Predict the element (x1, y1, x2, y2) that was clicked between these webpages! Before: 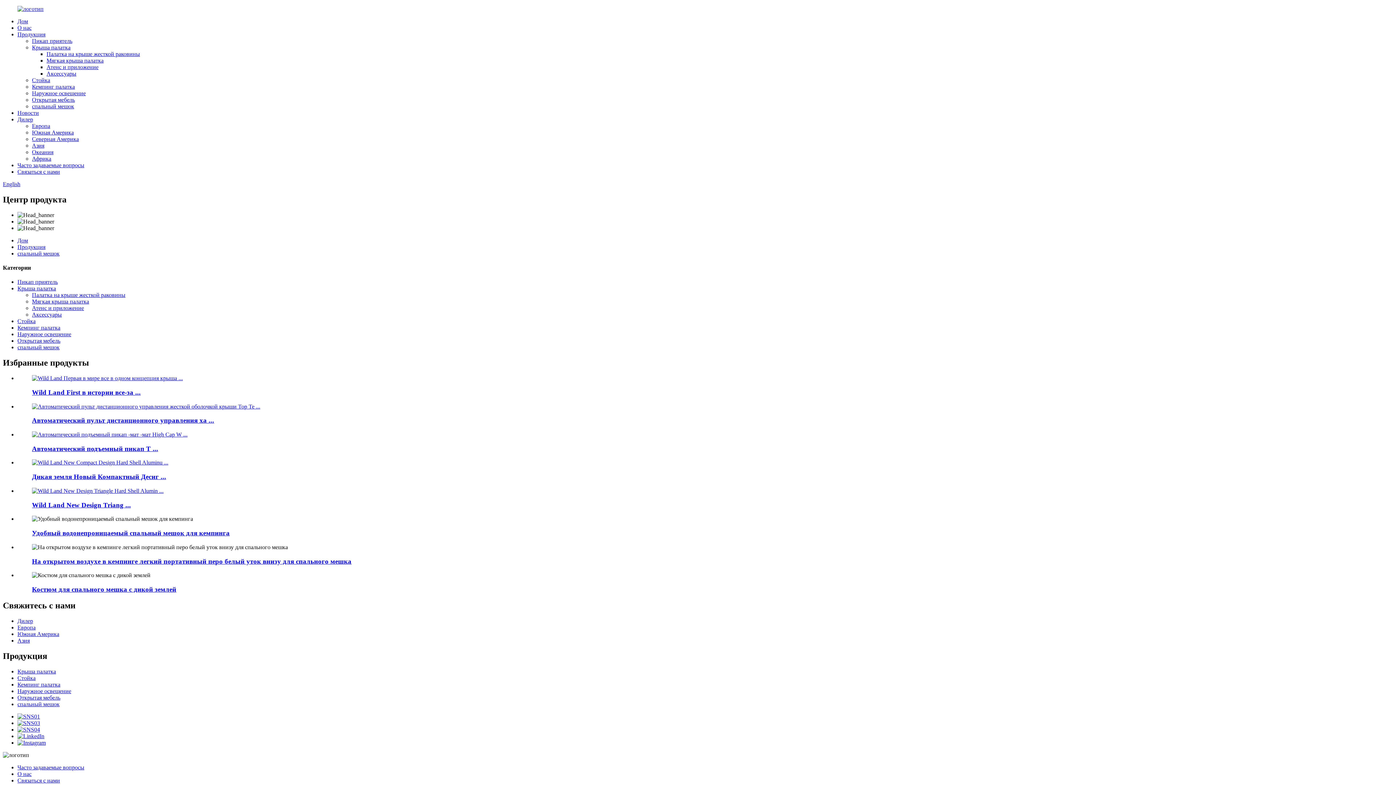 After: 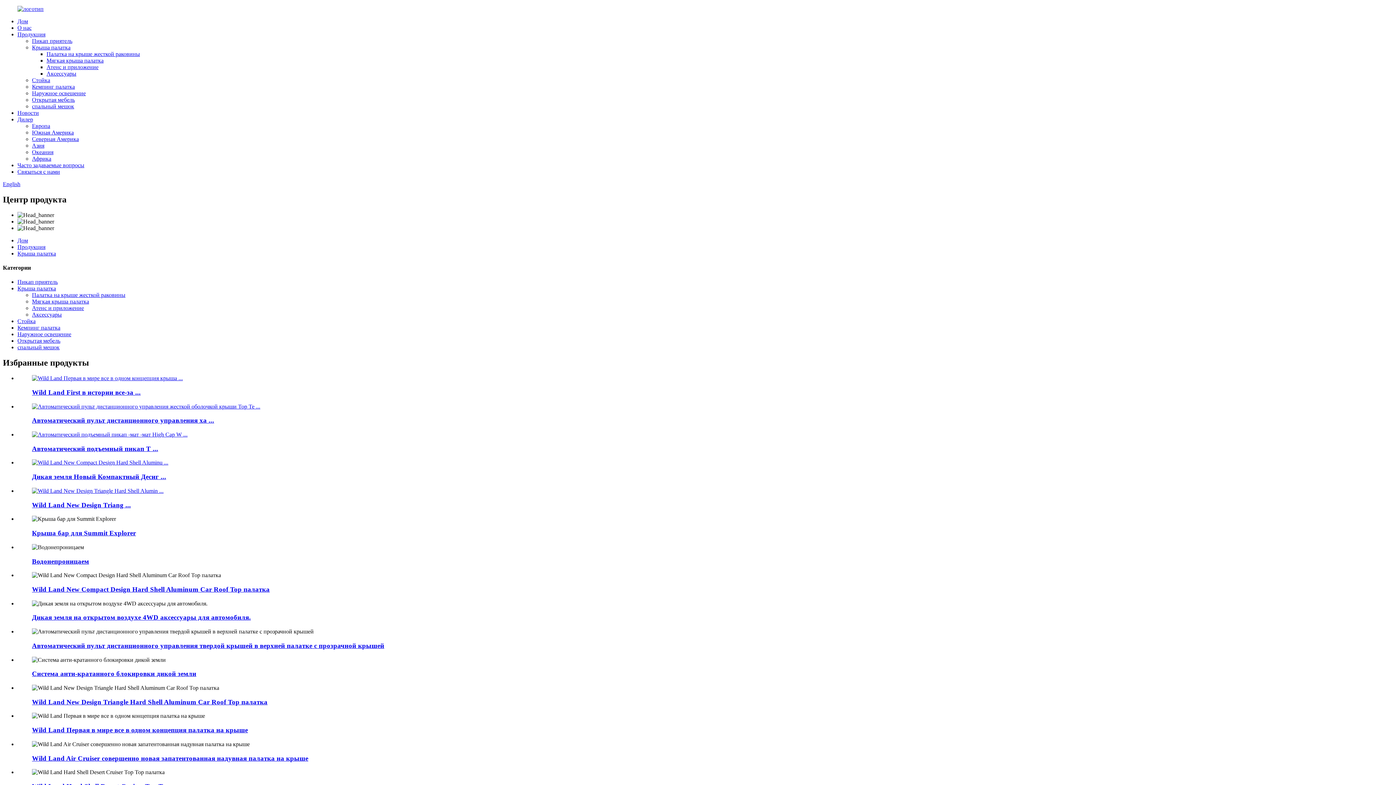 Action: bbox: (17, 285, 56, 291) label: Крыша палатка